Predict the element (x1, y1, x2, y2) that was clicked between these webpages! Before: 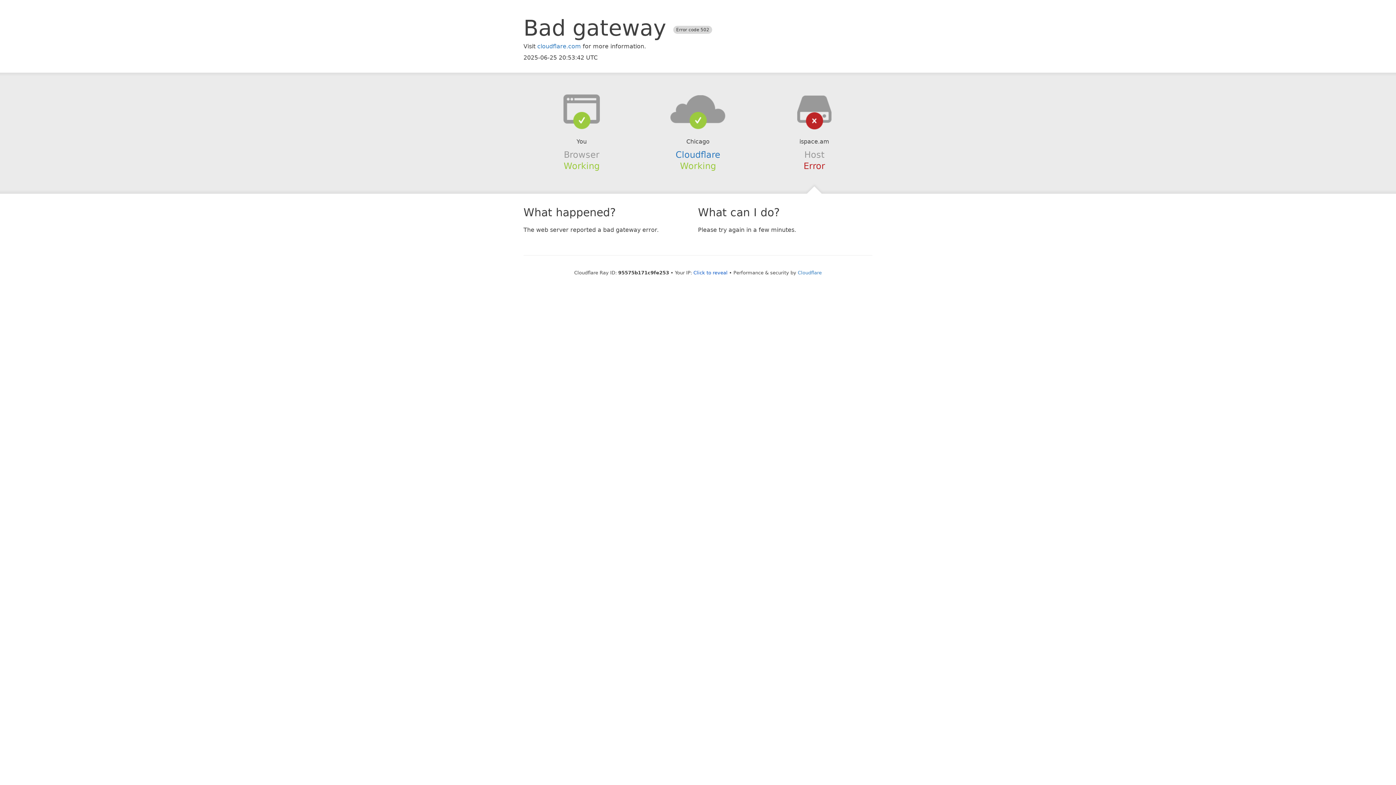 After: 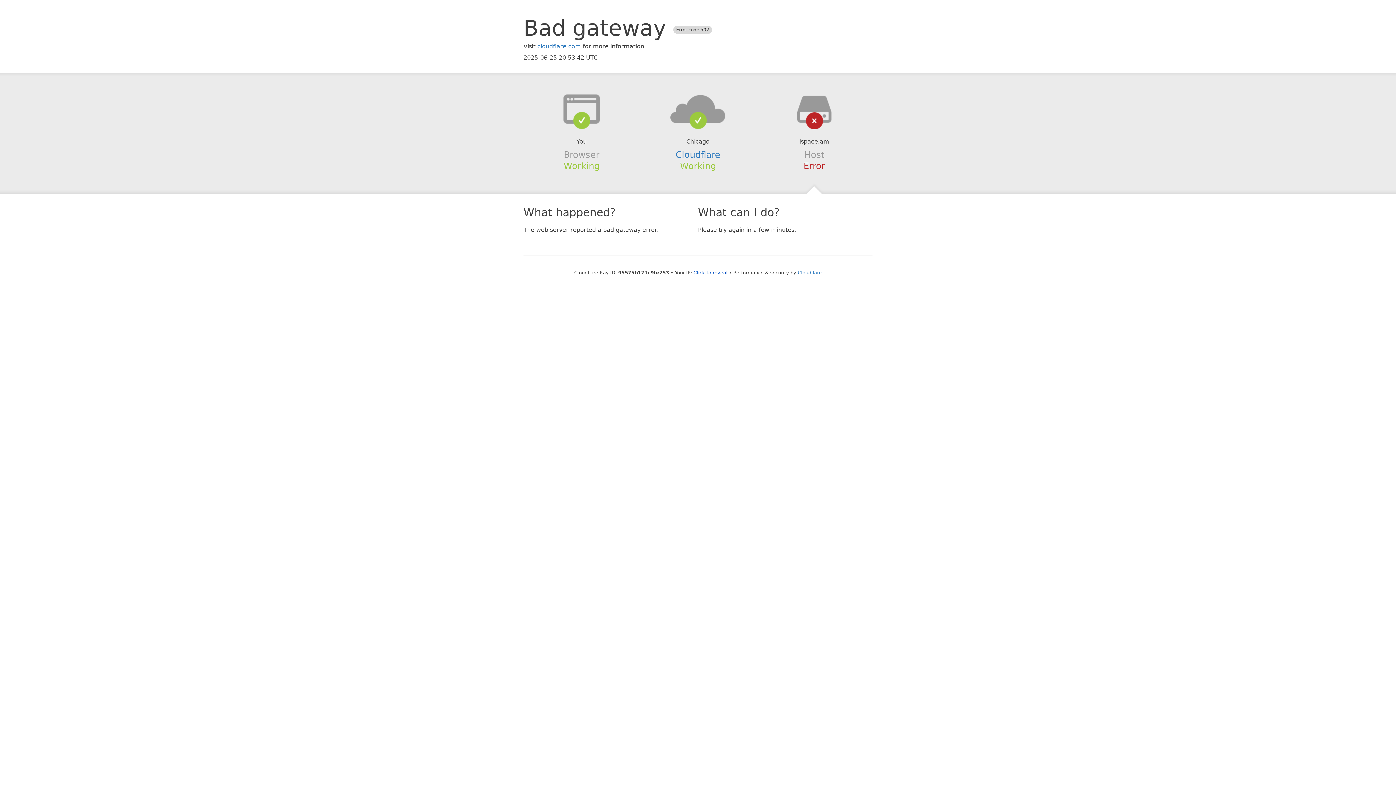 Action: bbox: (639, 94, 756, 123)